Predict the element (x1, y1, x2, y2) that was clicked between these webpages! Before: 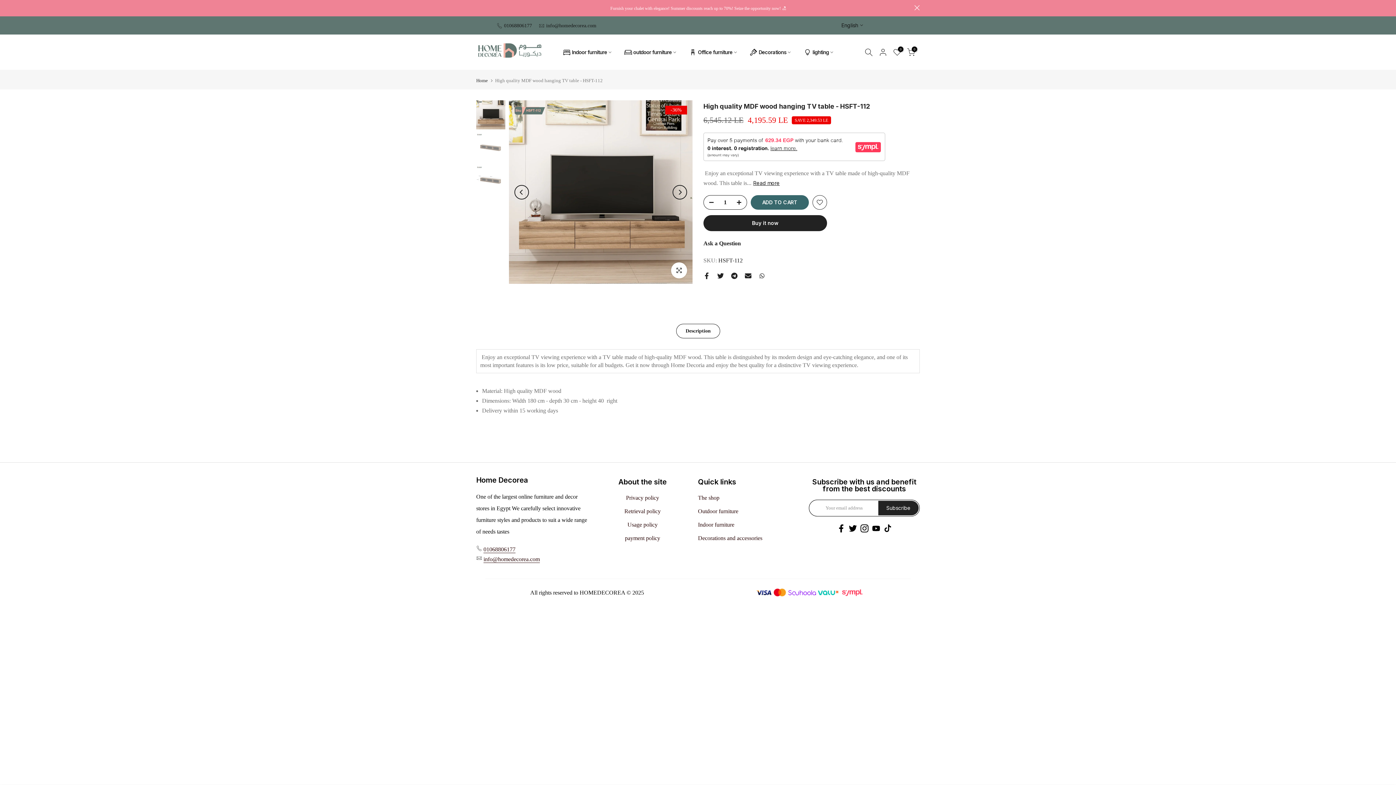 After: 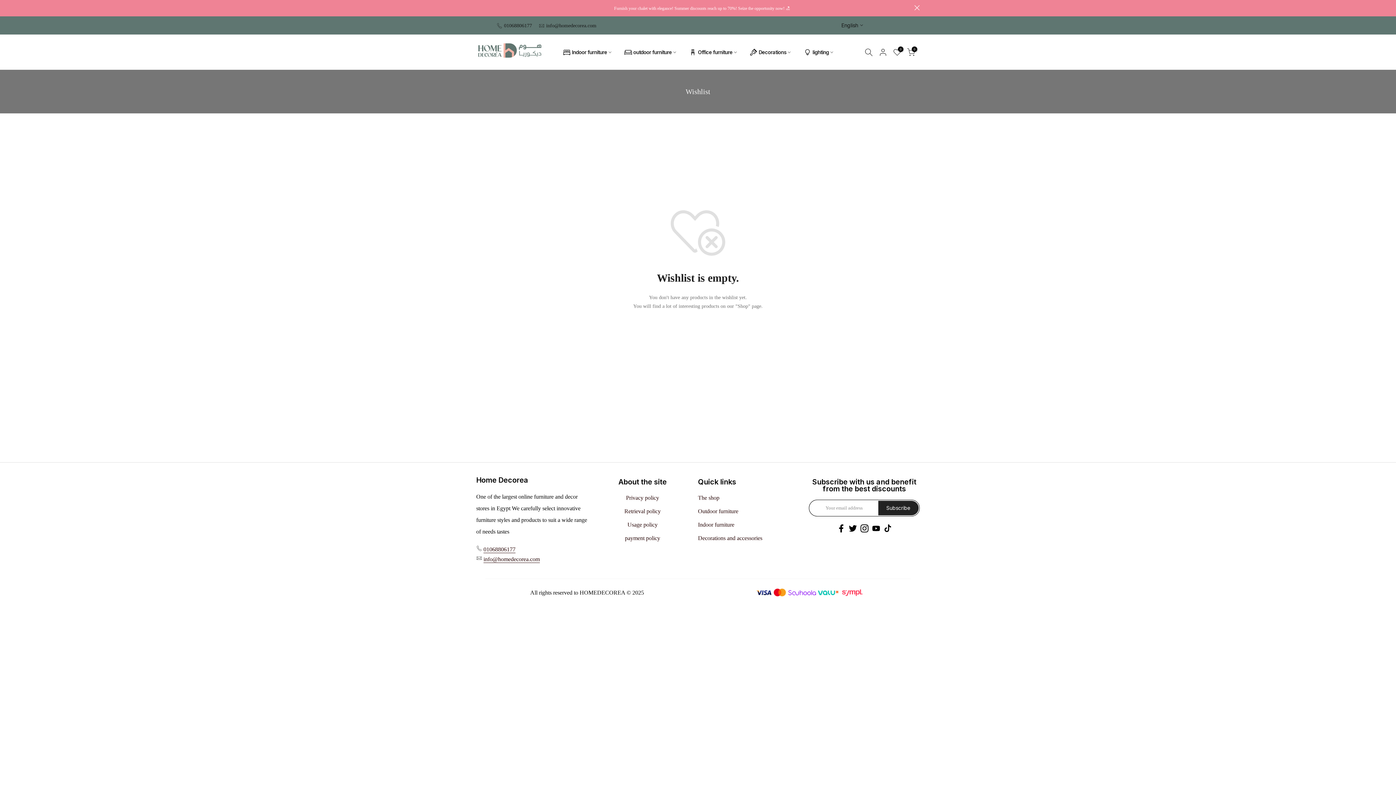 Action: label: 0 bbox: (893, 48, 901, 56)